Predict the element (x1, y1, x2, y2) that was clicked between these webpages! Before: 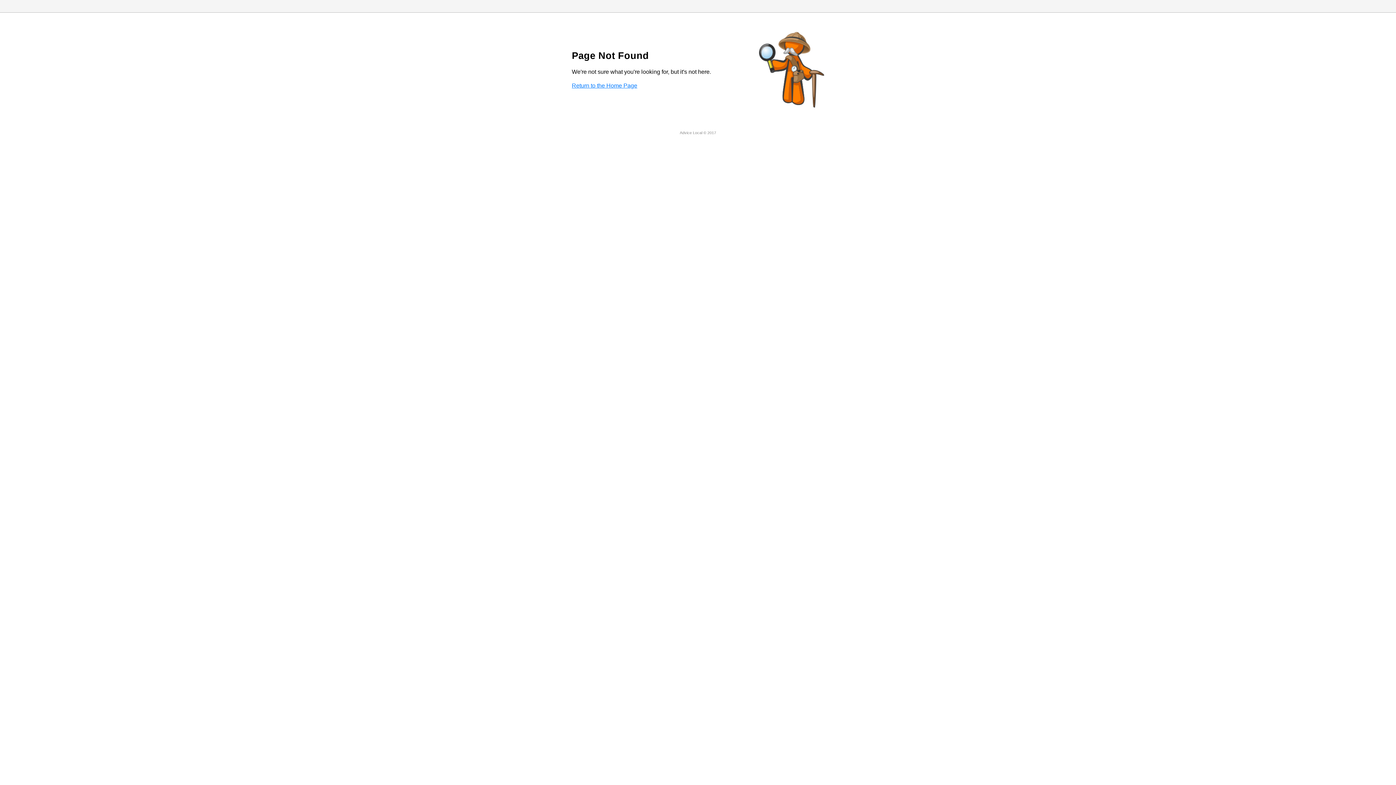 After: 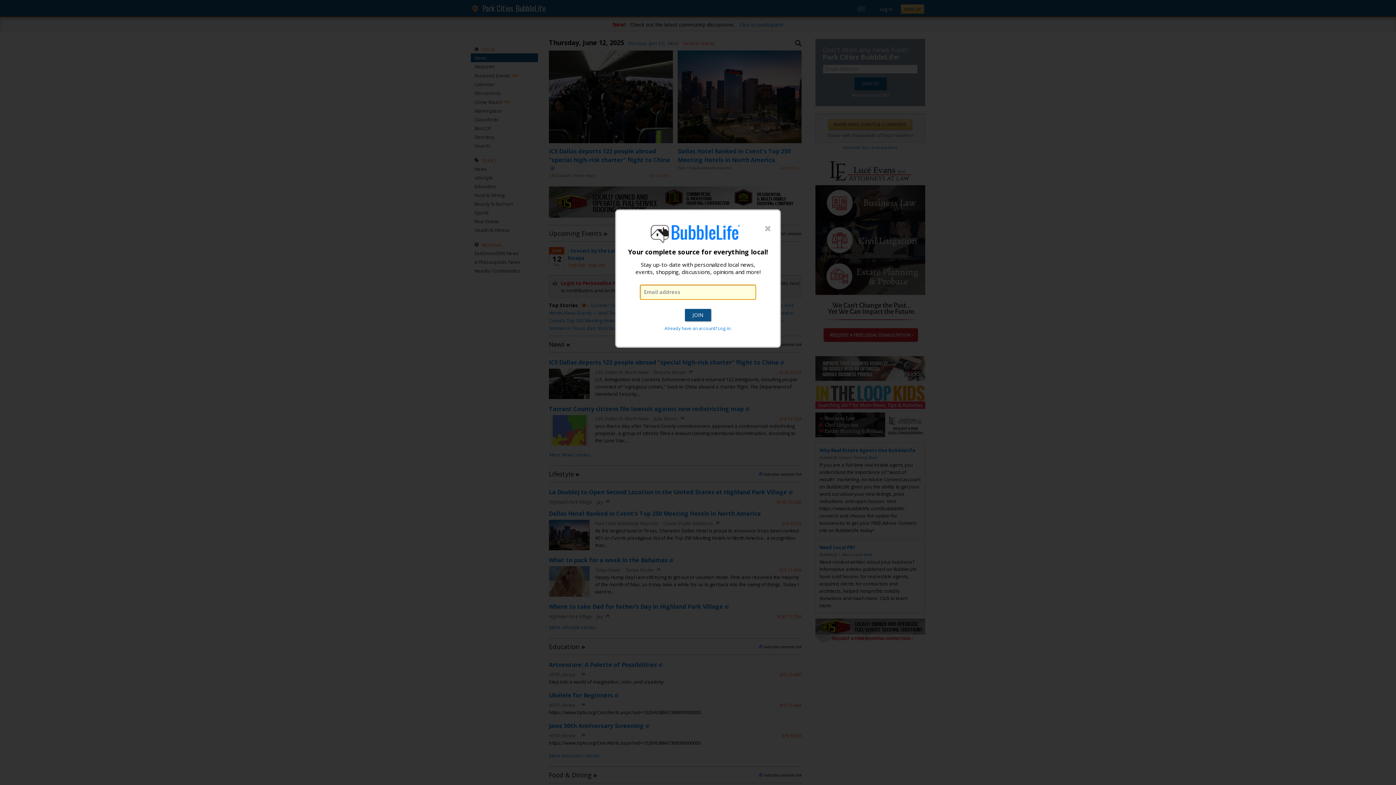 Action: bbox: (572, 82, 637, 88) label: Return to the Home Page